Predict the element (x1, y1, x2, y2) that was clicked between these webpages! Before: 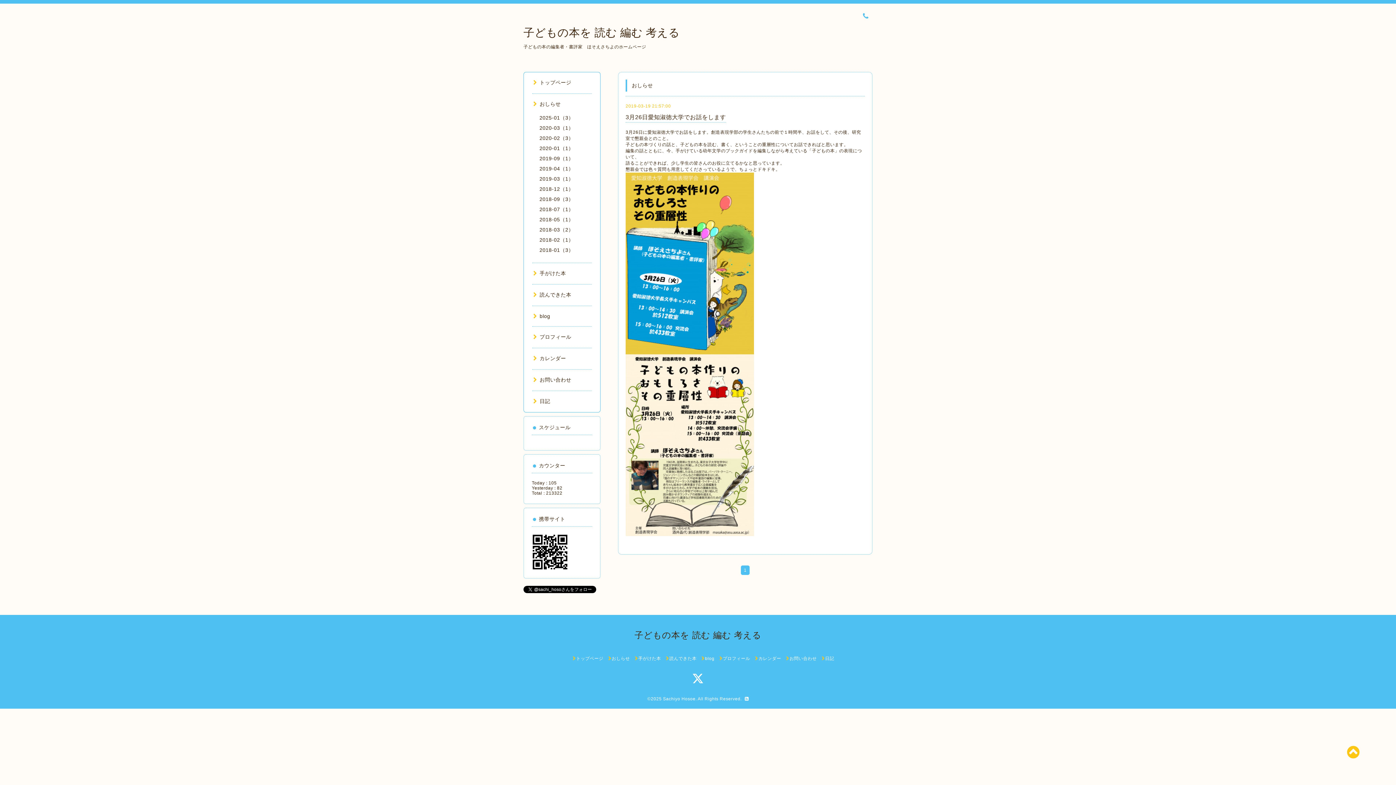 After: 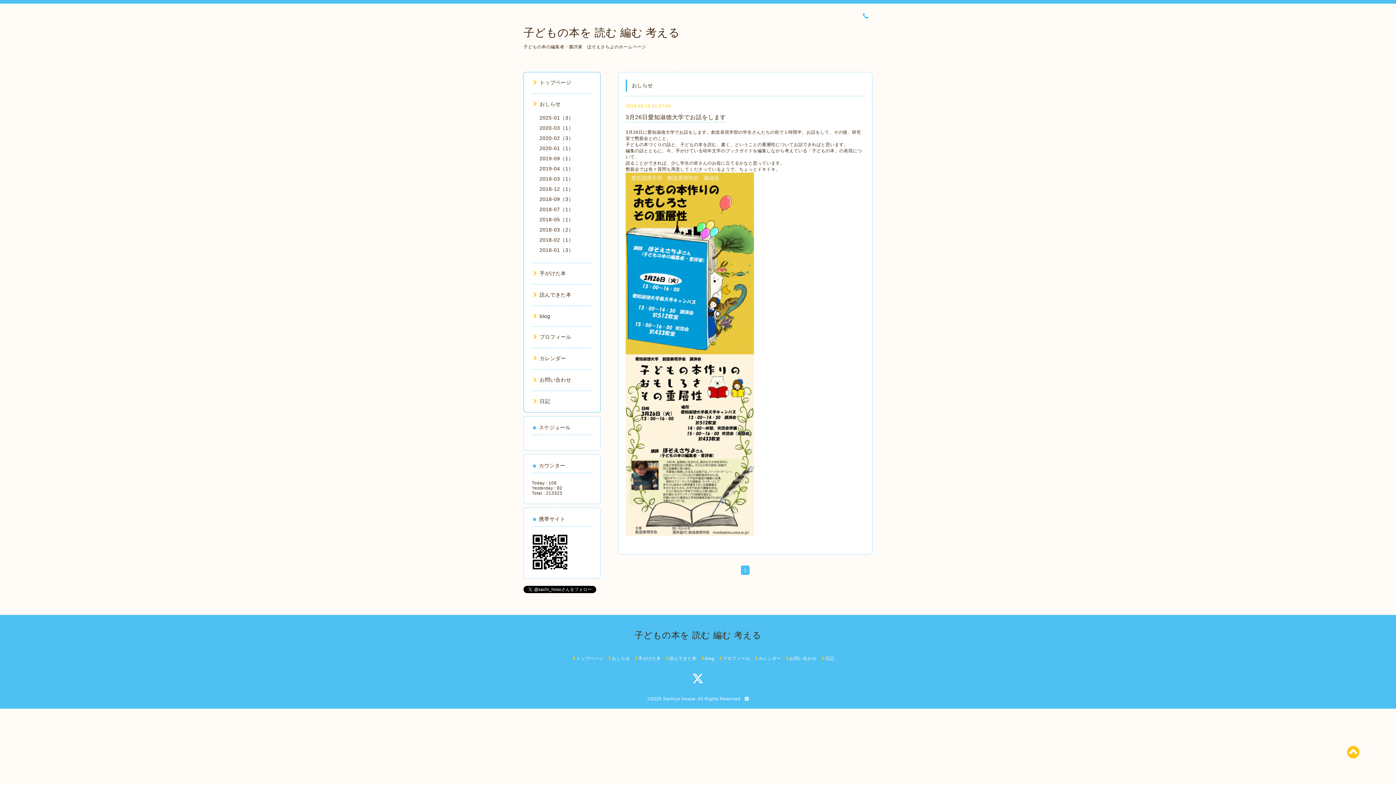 Action: label: 2019-03（1） bbox: (539, 176, 573, 181)